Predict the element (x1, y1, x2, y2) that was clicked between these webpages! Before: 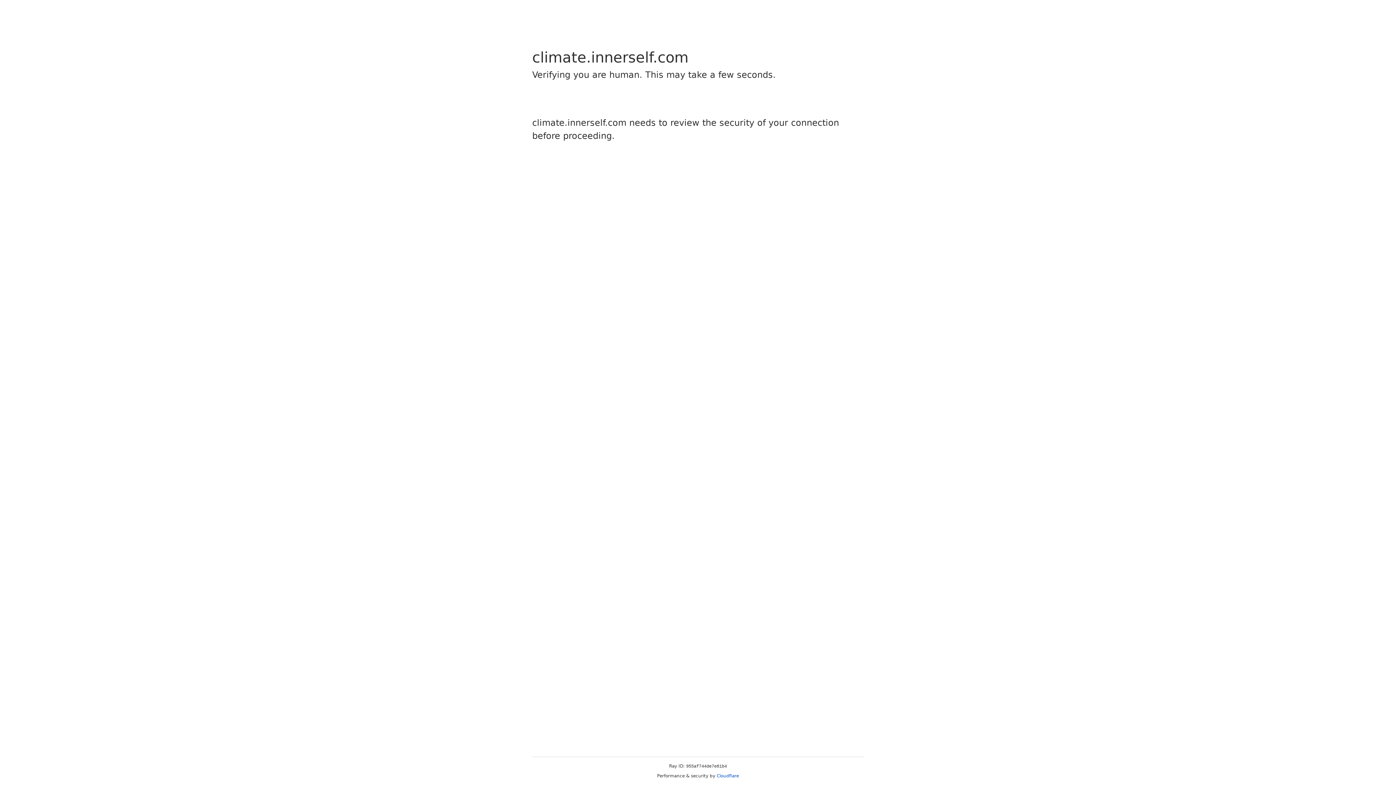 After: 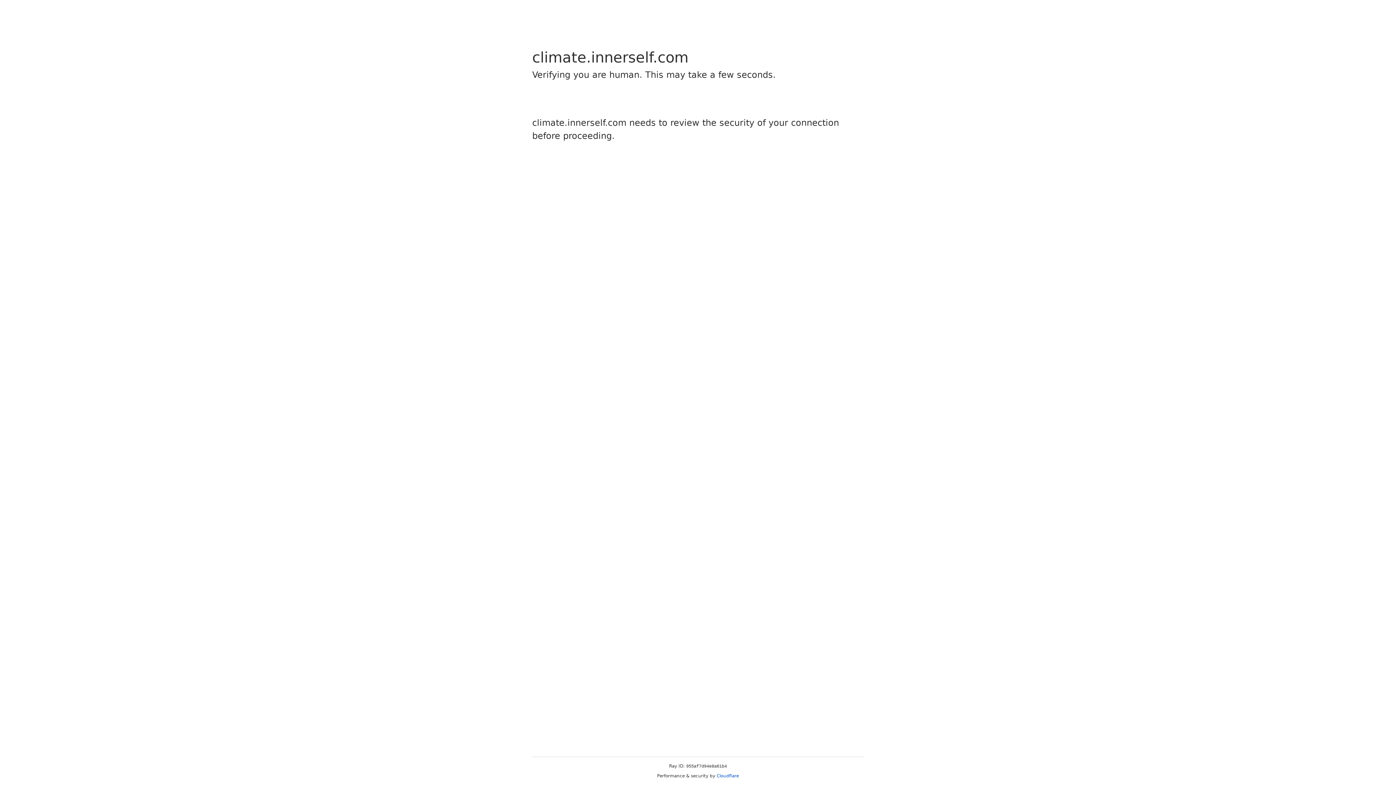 Action: label: Cloudflare bbox: (716, 773, 739, 778)